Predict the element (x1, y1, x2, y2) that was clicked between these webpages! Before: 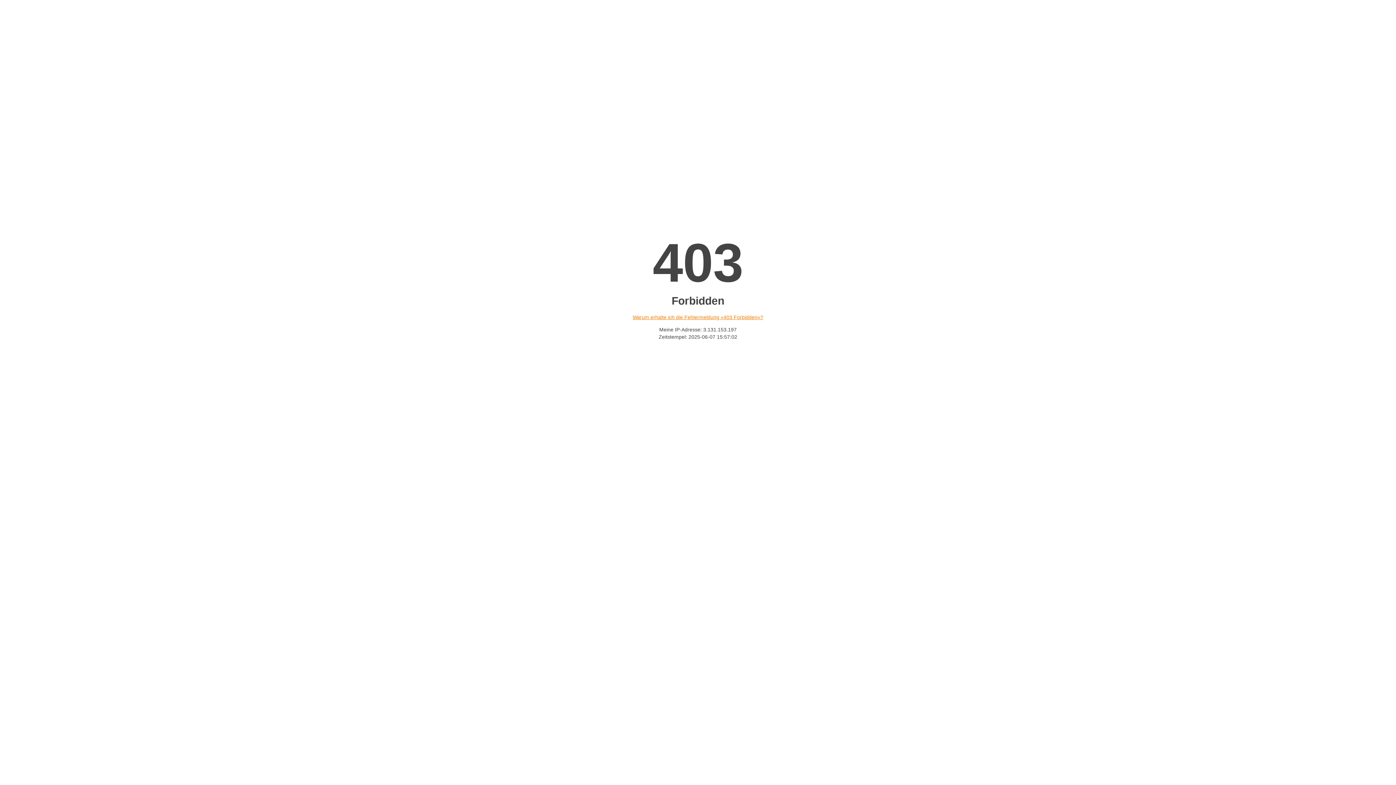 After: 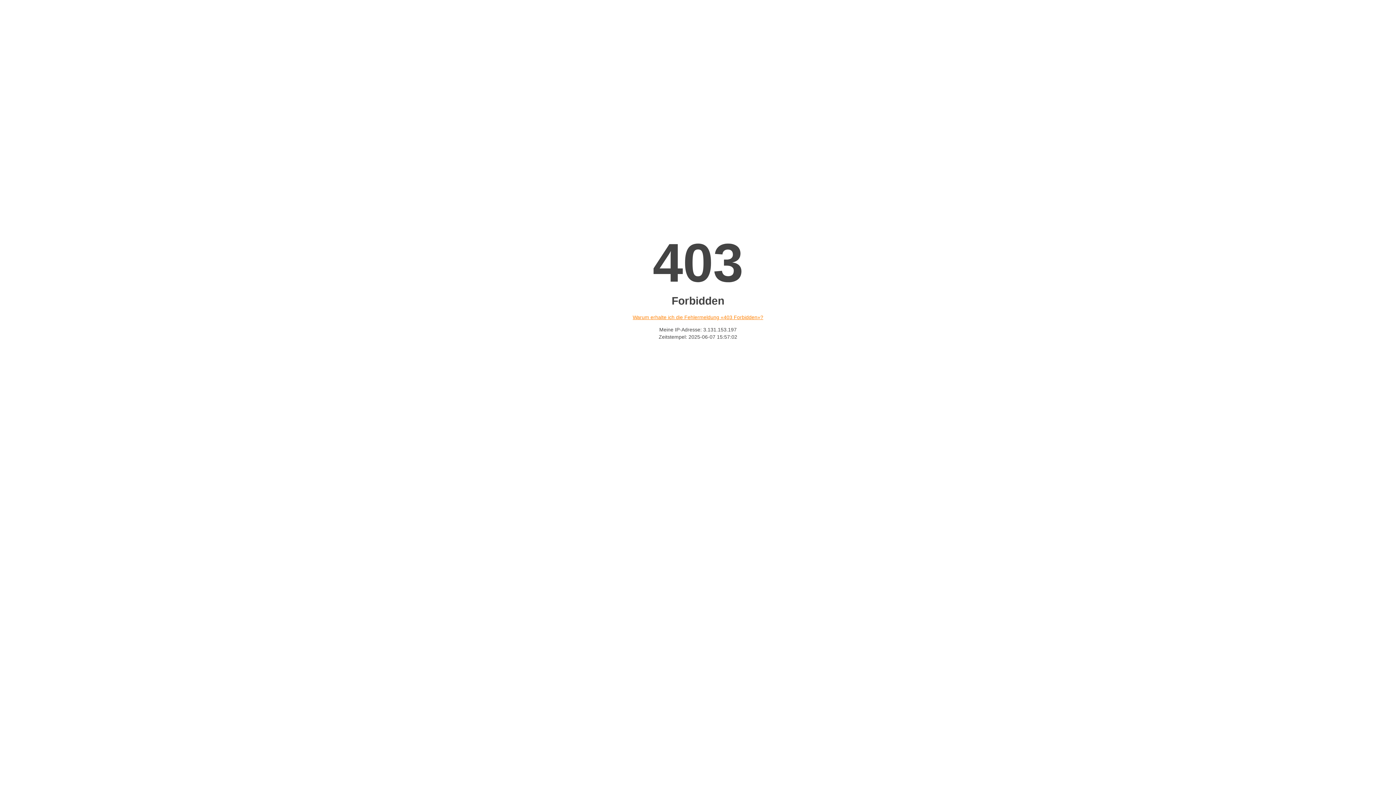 Action: bbox: (632, 314, 763, 320) label: Warum erhalte ich die Fehlermeldung «403 Forbidden»?